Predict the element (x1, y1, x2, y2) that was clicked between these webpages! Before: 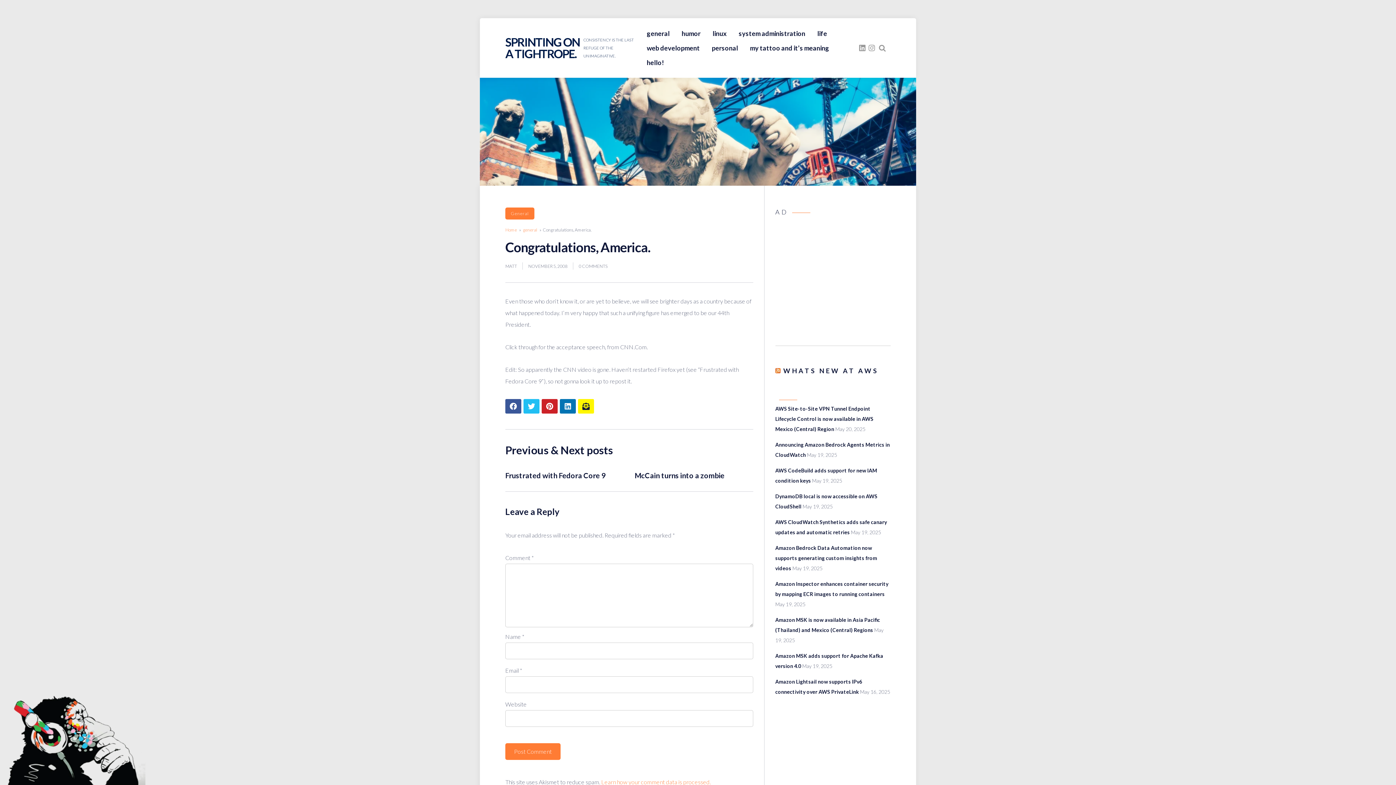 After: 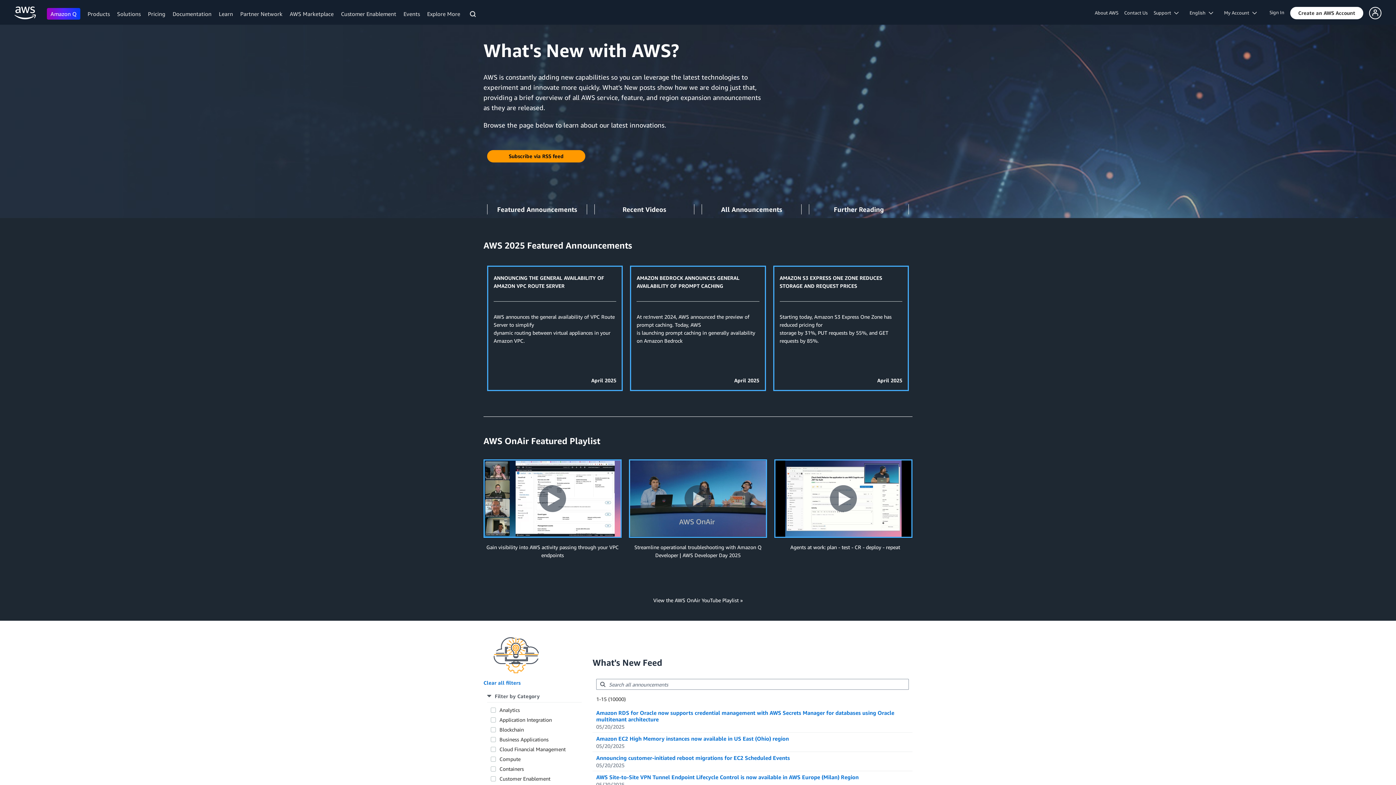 Action: bbox: (783, 366, 878, 374) label: WHATS NEW AT AWS